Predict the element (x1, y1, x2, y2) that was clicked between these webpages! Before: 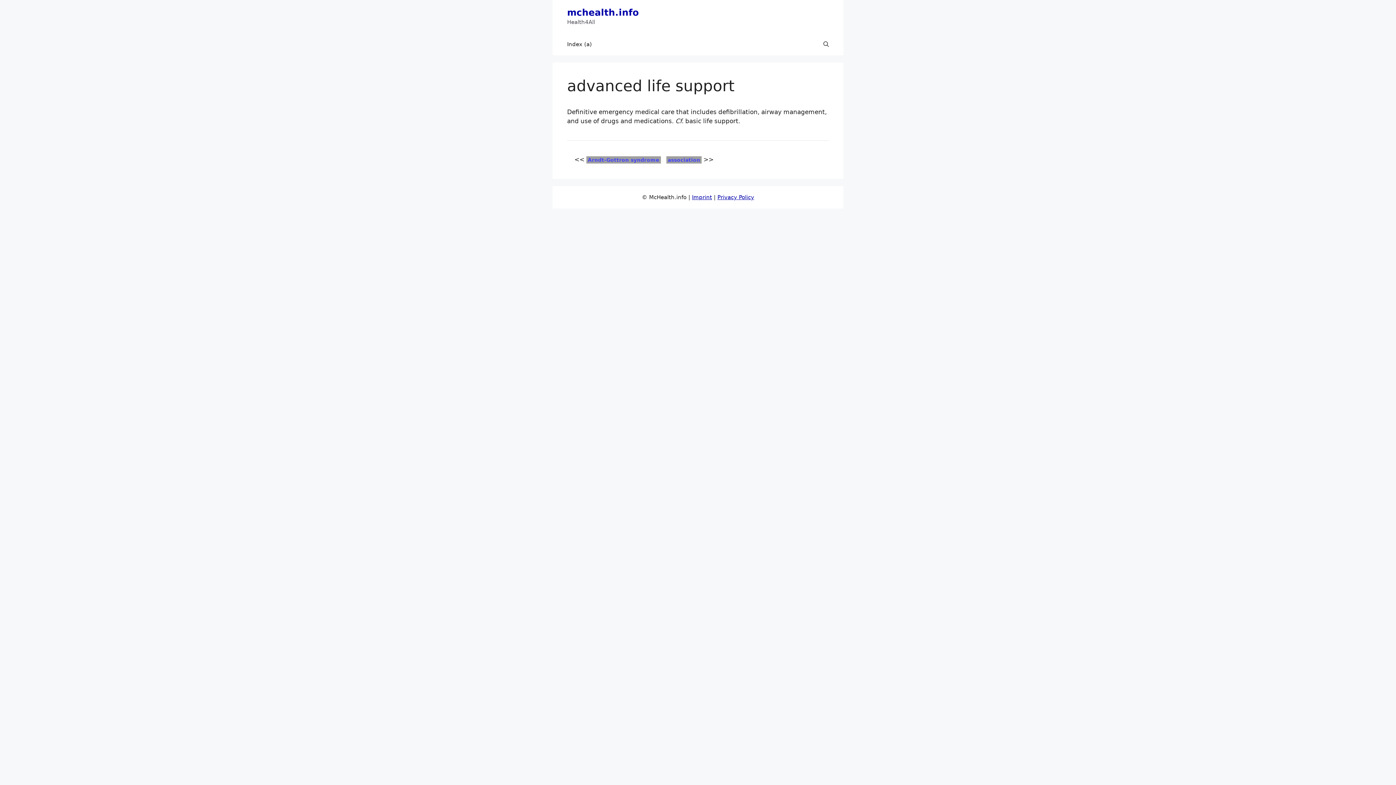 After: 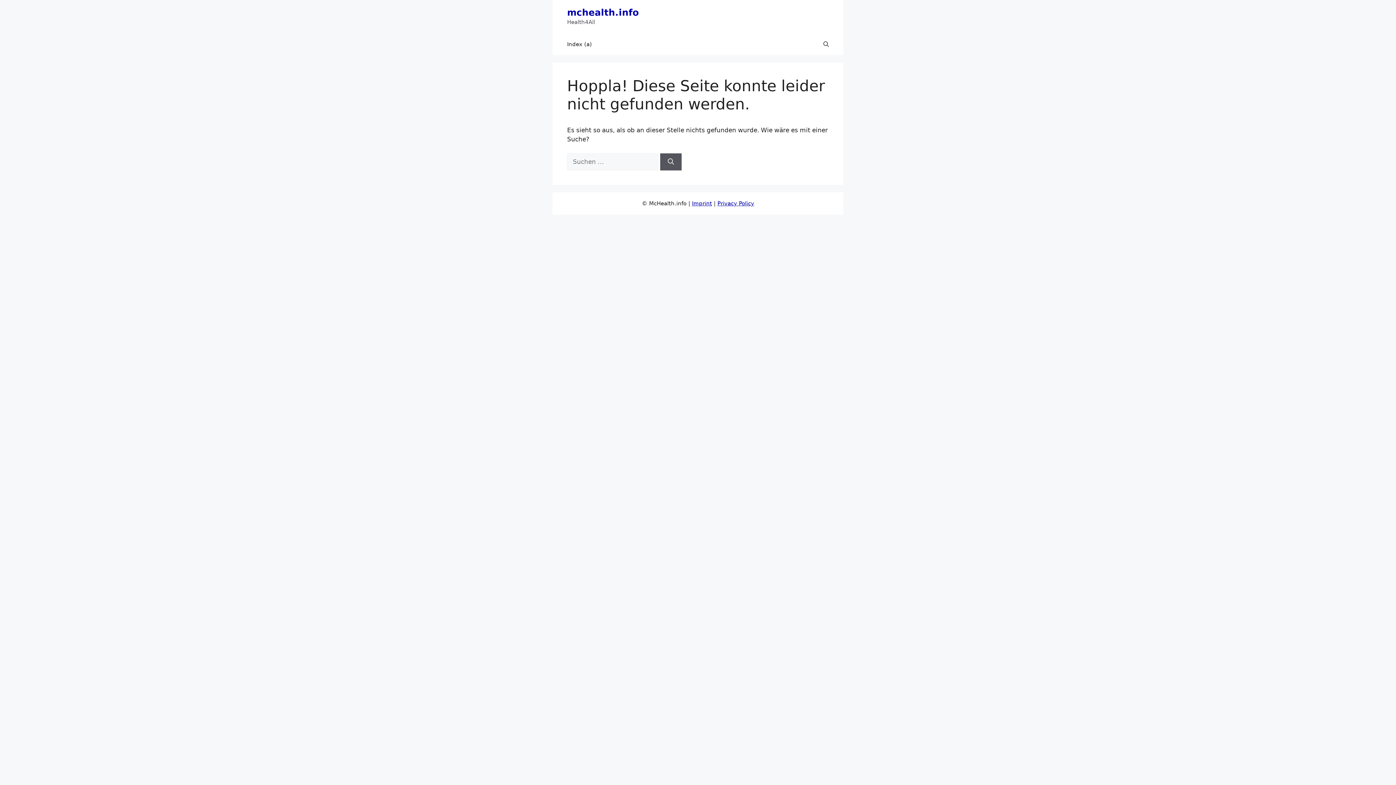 Action: label: Privacy Policy bbox: (717, 194, 754, 200)